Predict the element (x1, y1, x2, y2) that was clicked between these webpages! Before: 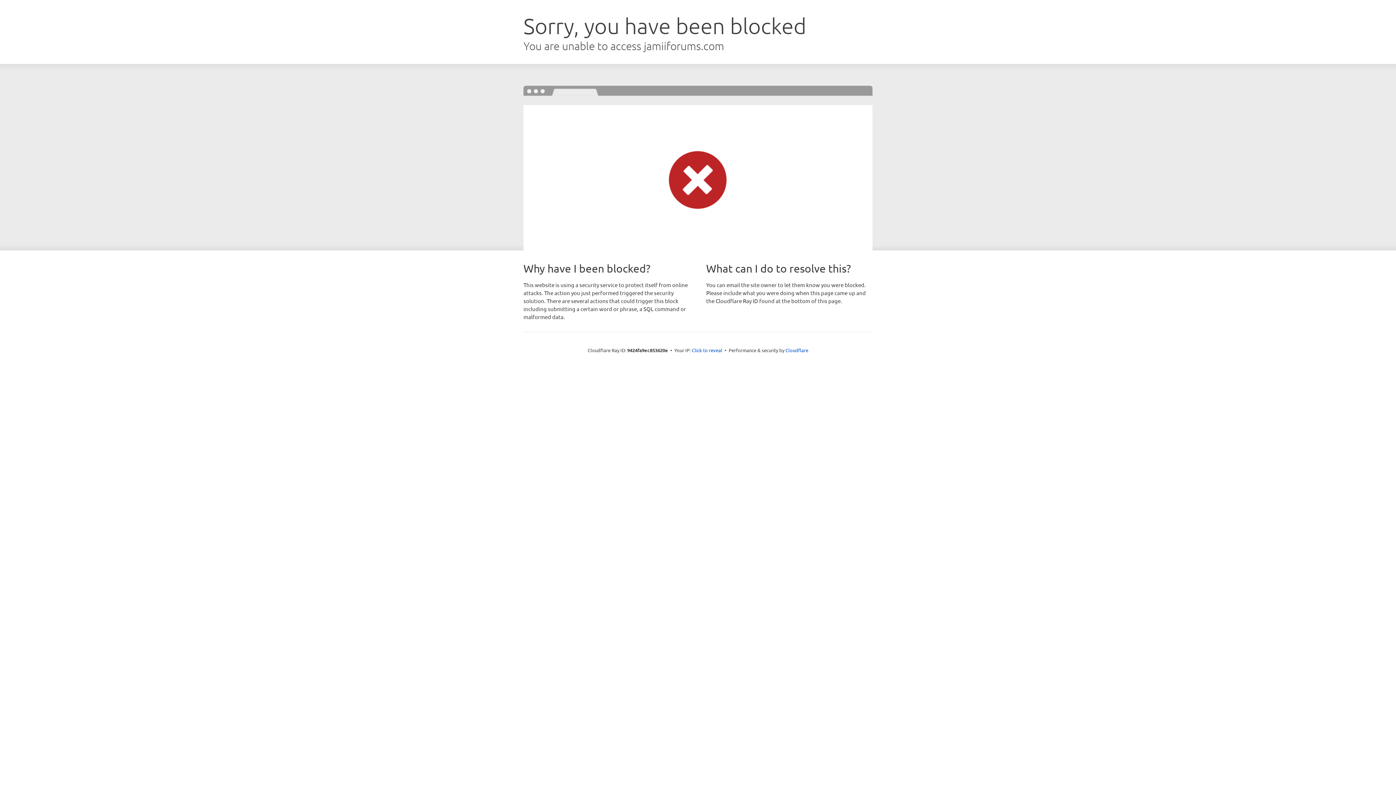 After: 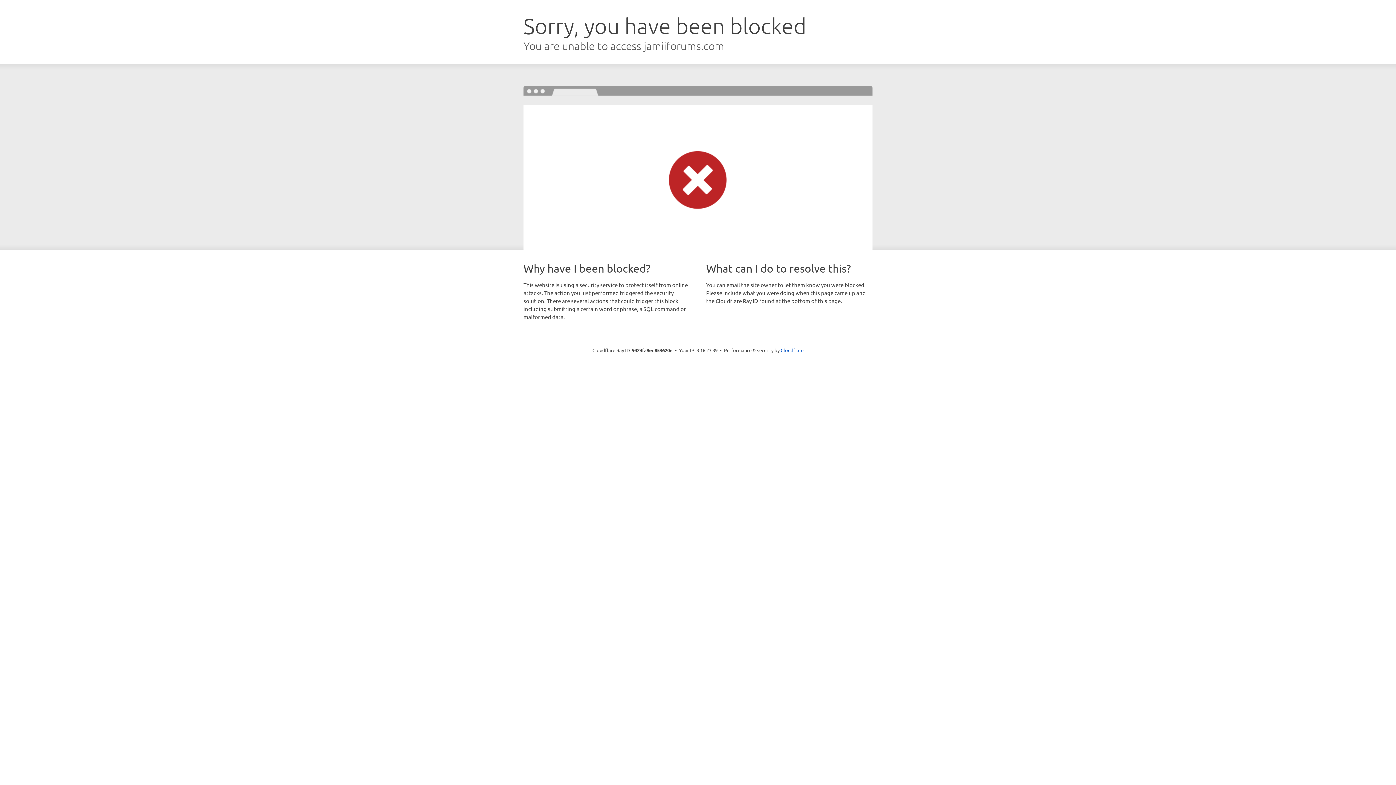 Action: bbox: (692, 346, 722, 353) label: Click to reveal